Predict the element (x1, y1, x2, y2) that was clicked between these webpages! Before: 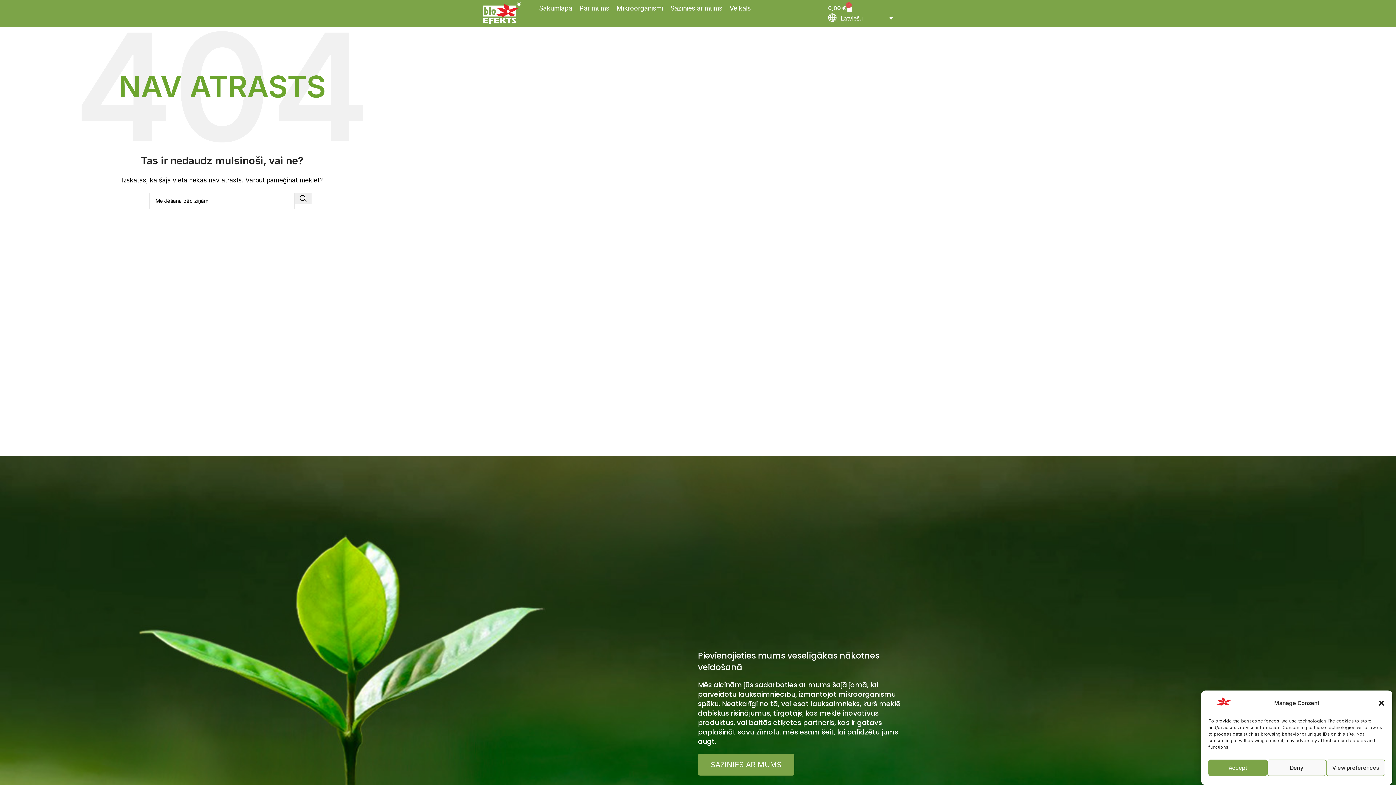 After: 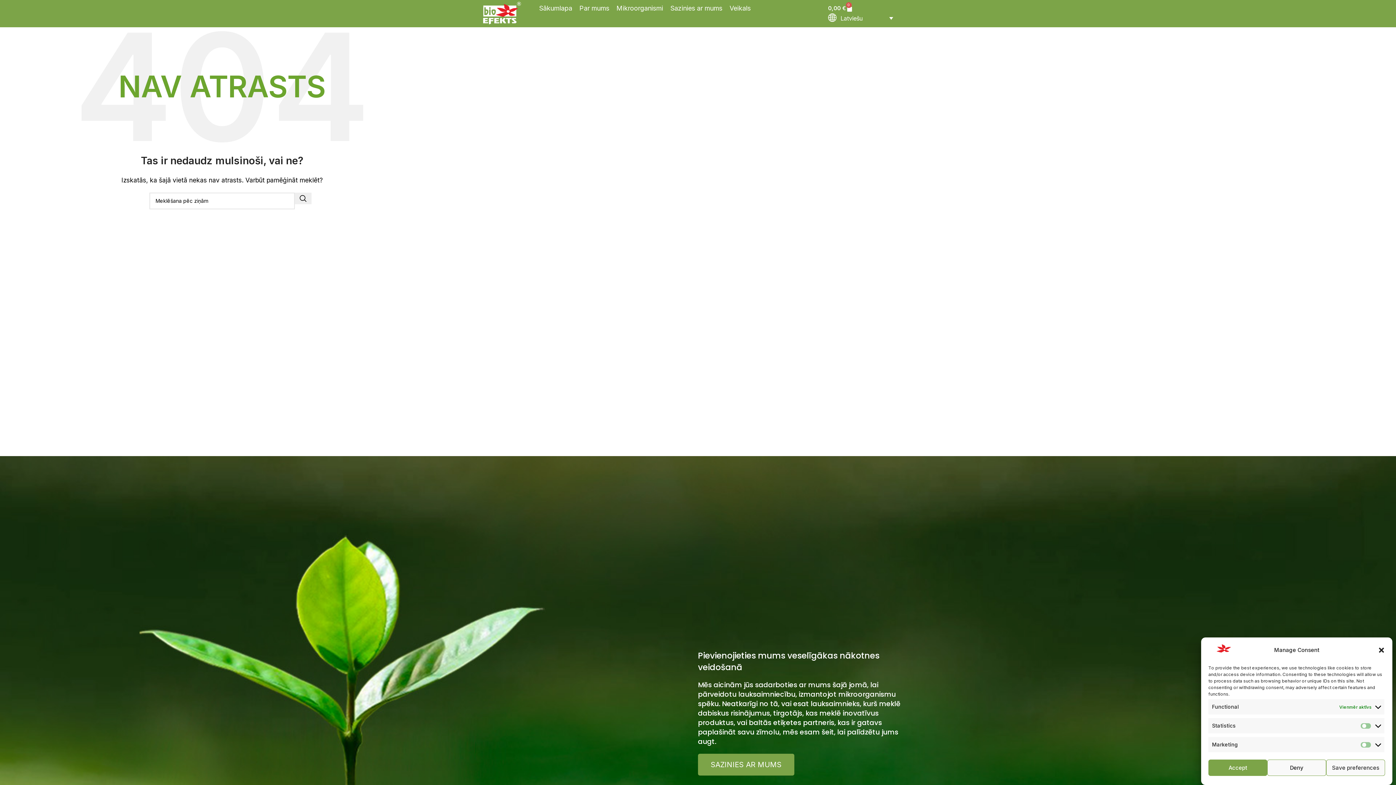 Action: bbox: (1326, 760, 1385, 776) label: View preferences